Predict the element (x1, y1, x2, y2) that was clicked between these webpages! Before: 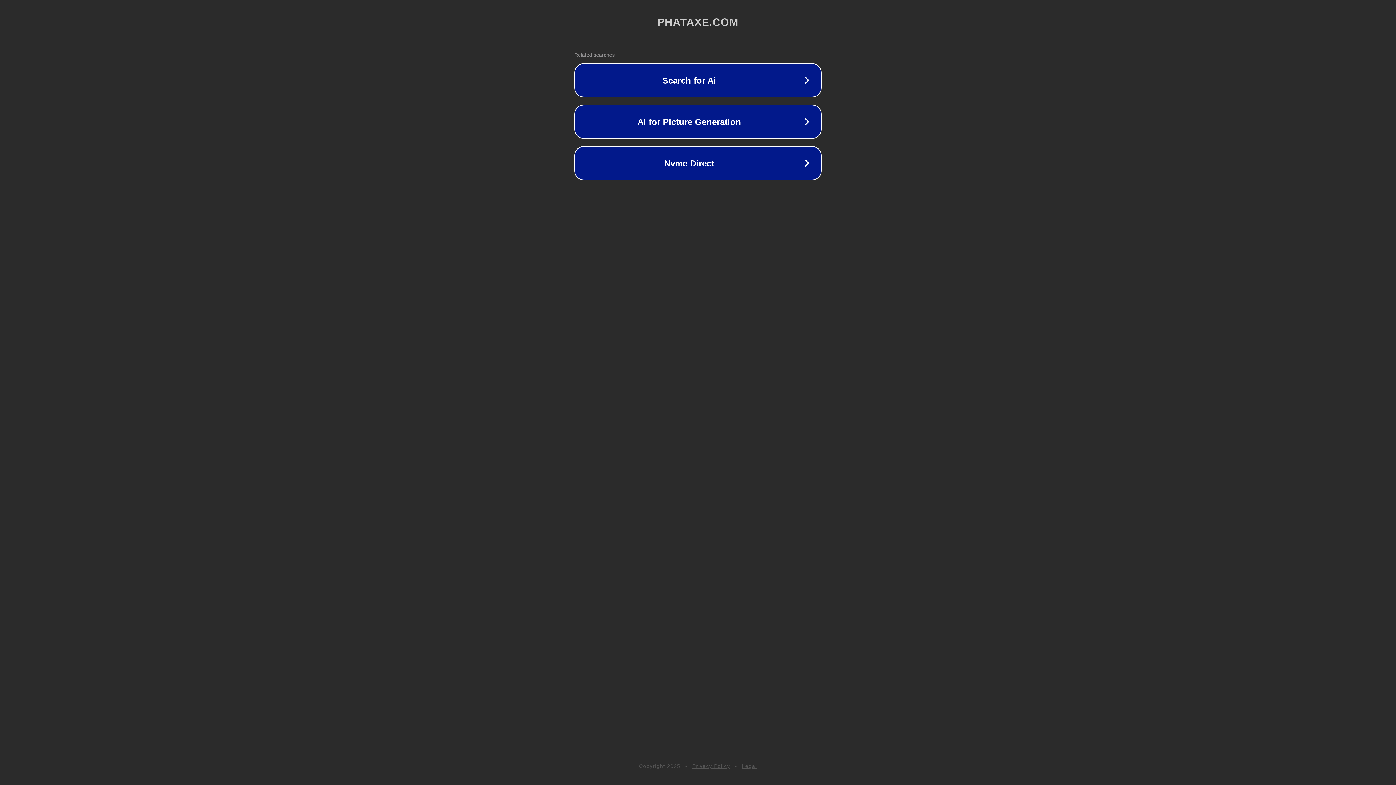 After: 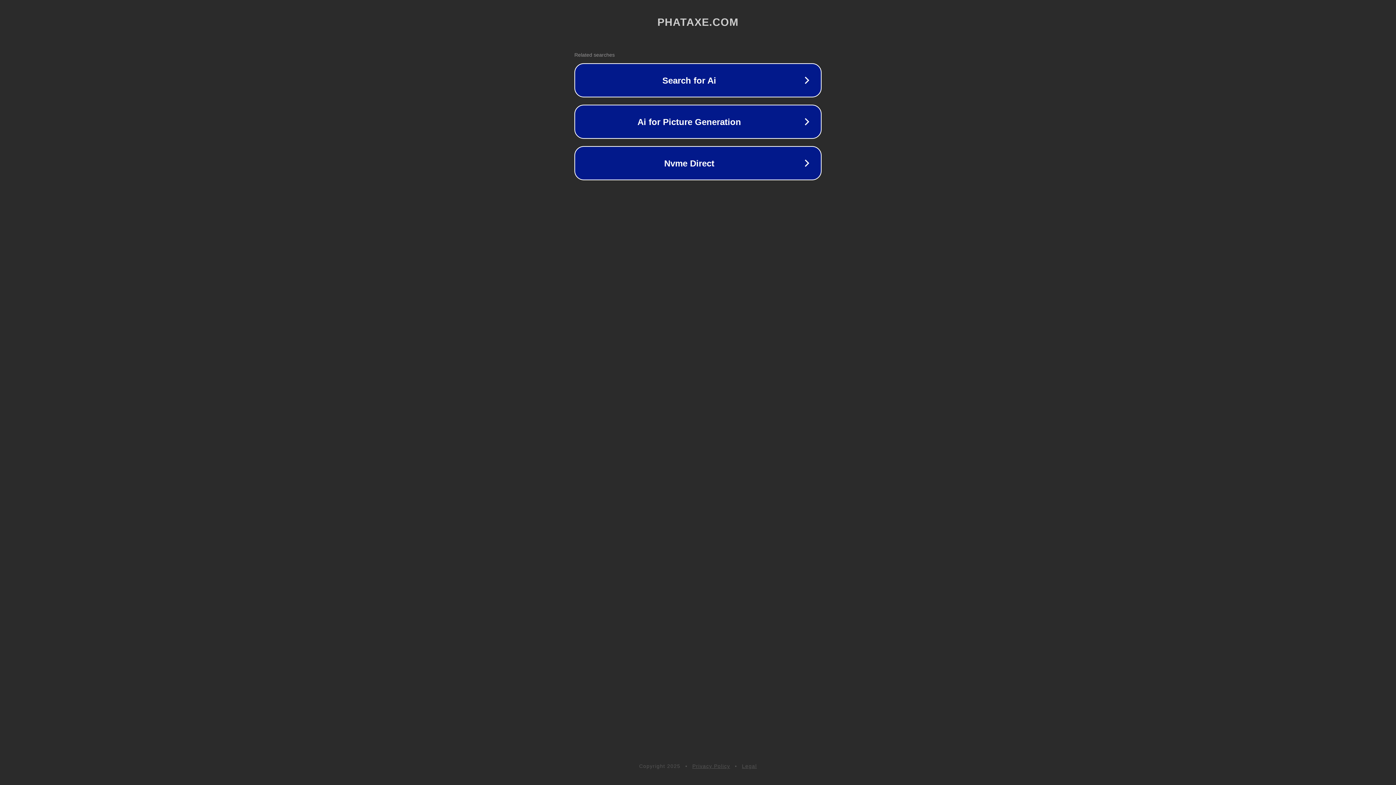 Action: label: Legal bbox: (742, 763, 757, 769)